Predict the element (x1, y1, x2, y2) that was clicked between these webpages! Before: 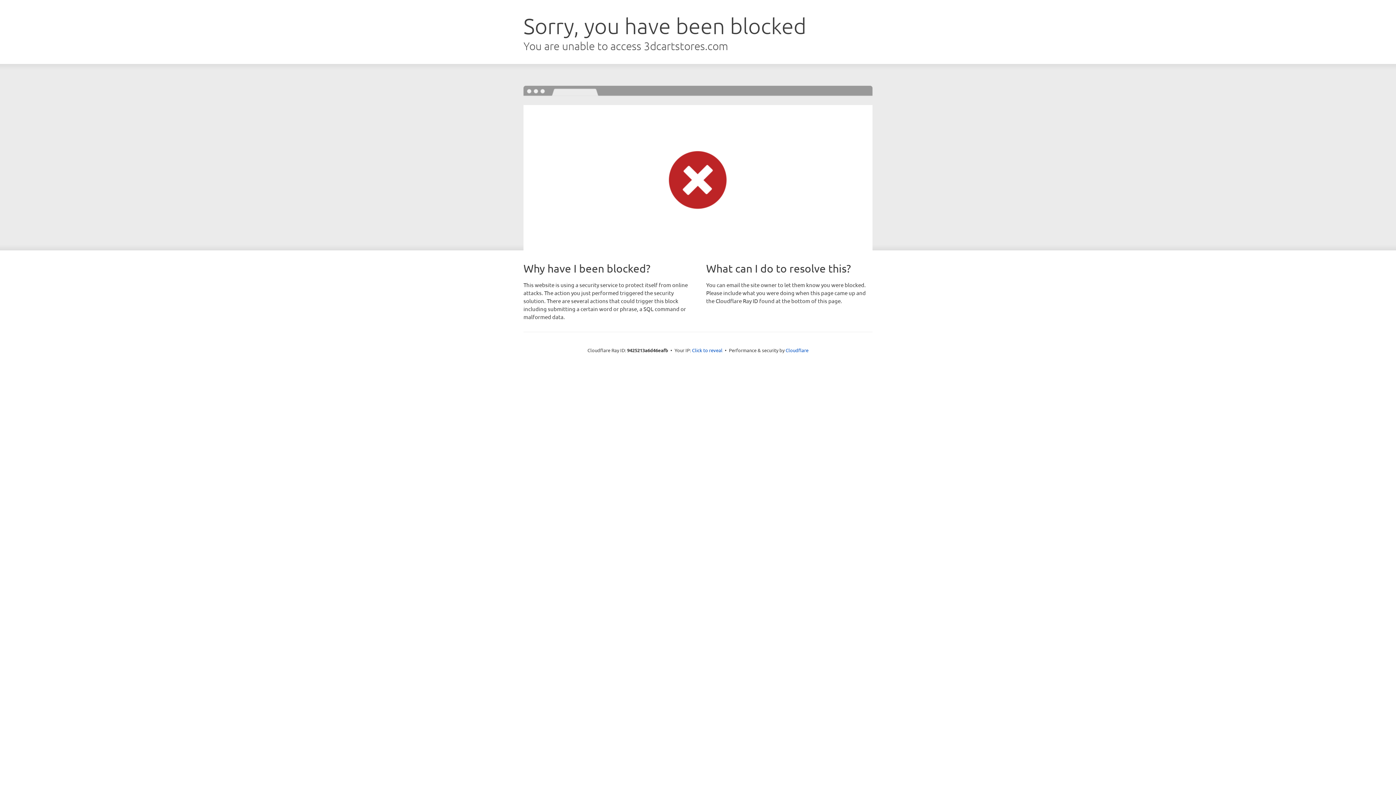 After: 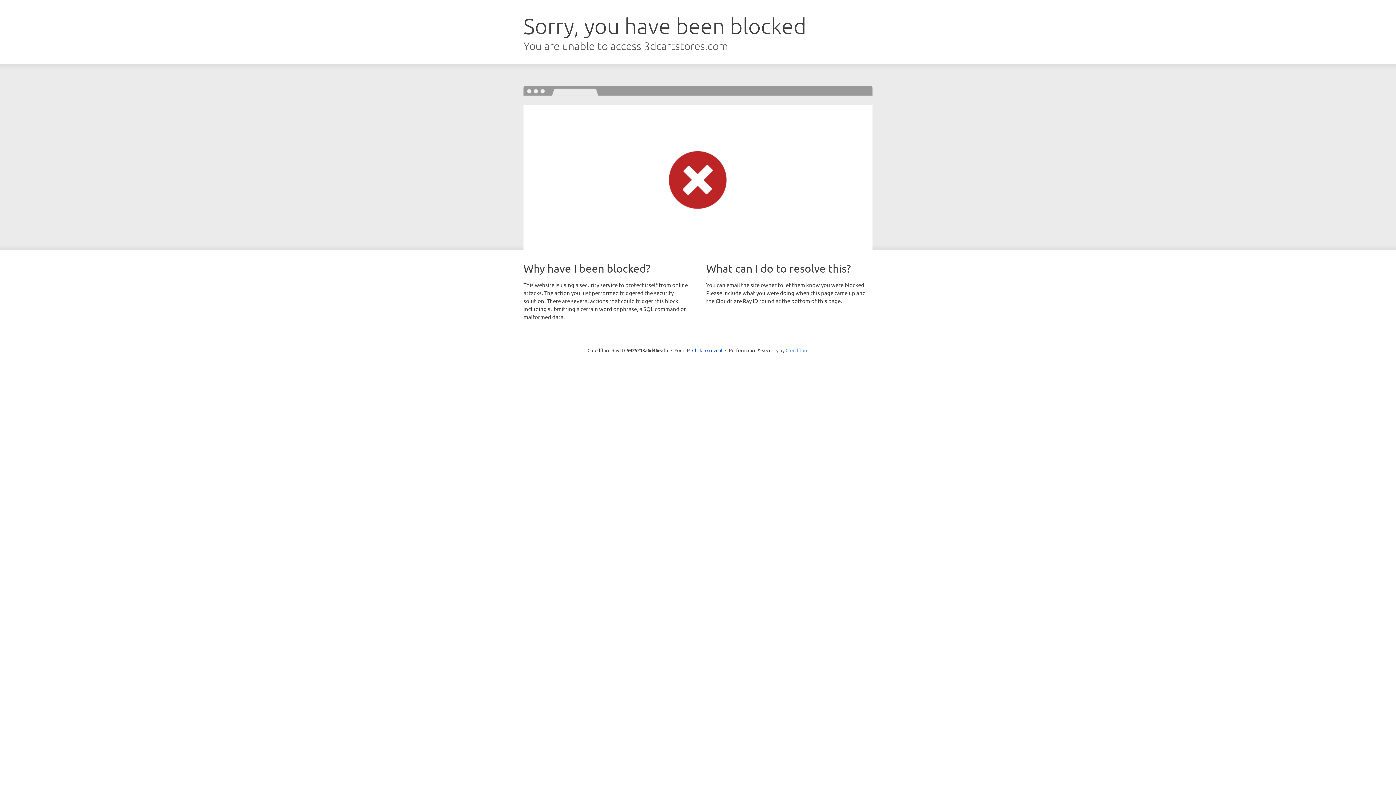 Action: bbox: (785, 347, 808, 353) label: Cloudflare